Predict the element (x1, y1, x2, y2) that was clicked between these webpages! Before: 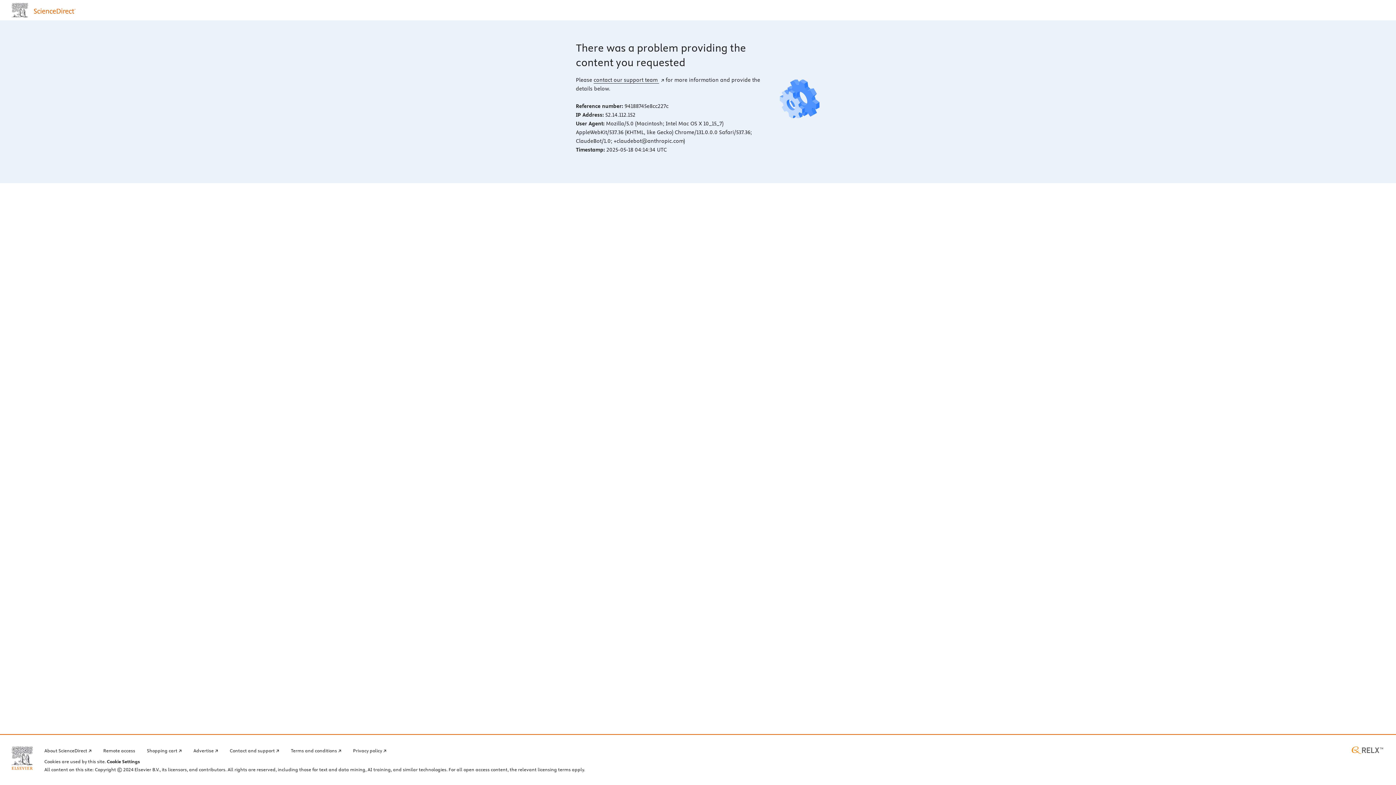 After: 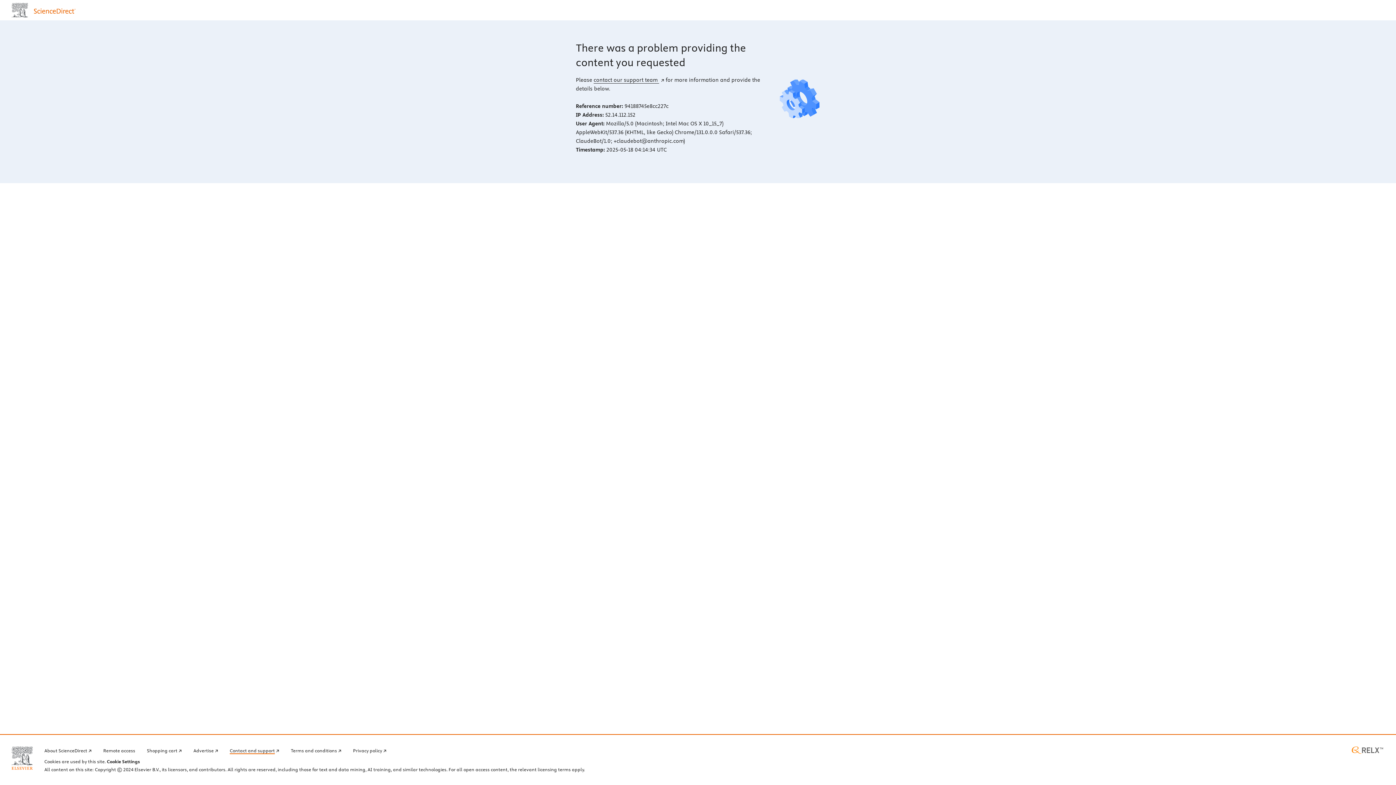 Action: bbox: (229, 746, 279, 754) label: Contact and support